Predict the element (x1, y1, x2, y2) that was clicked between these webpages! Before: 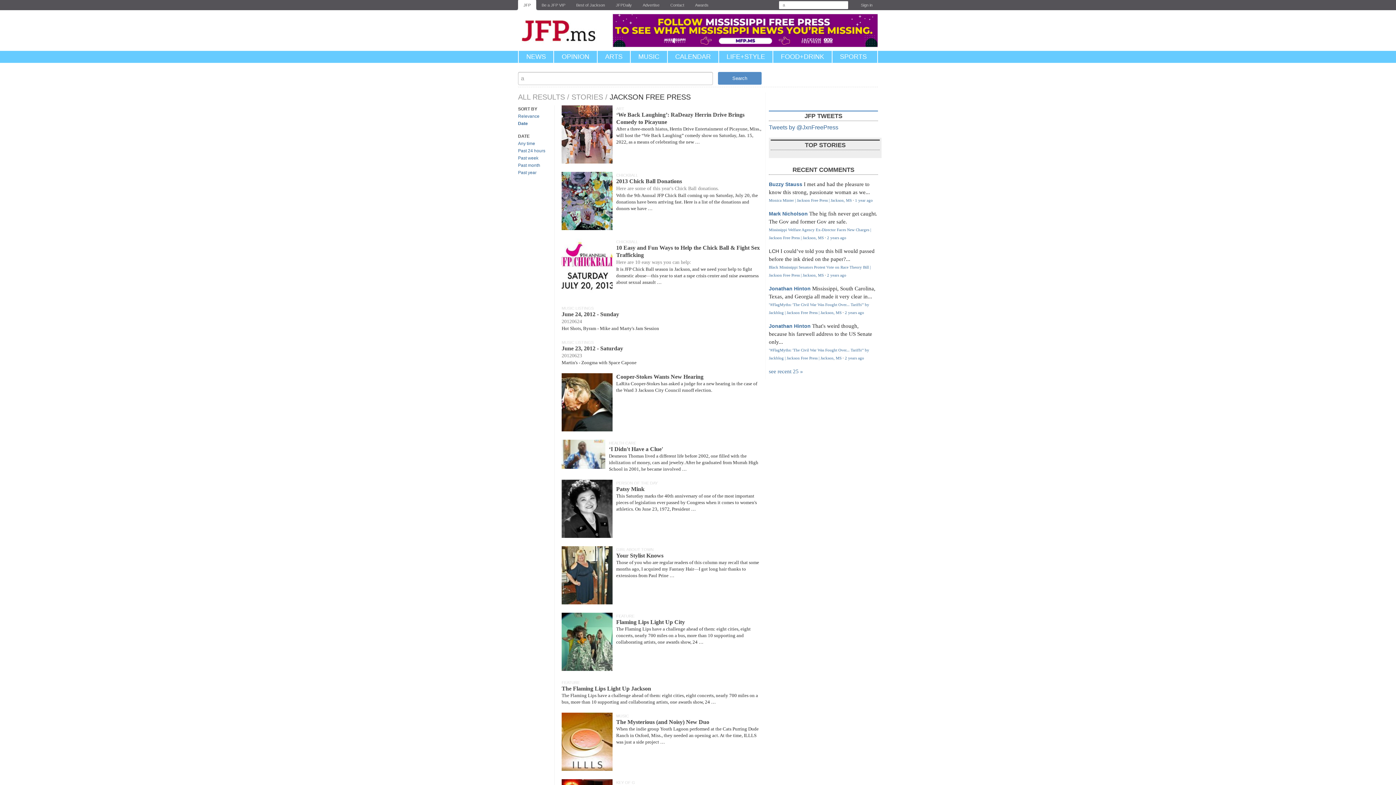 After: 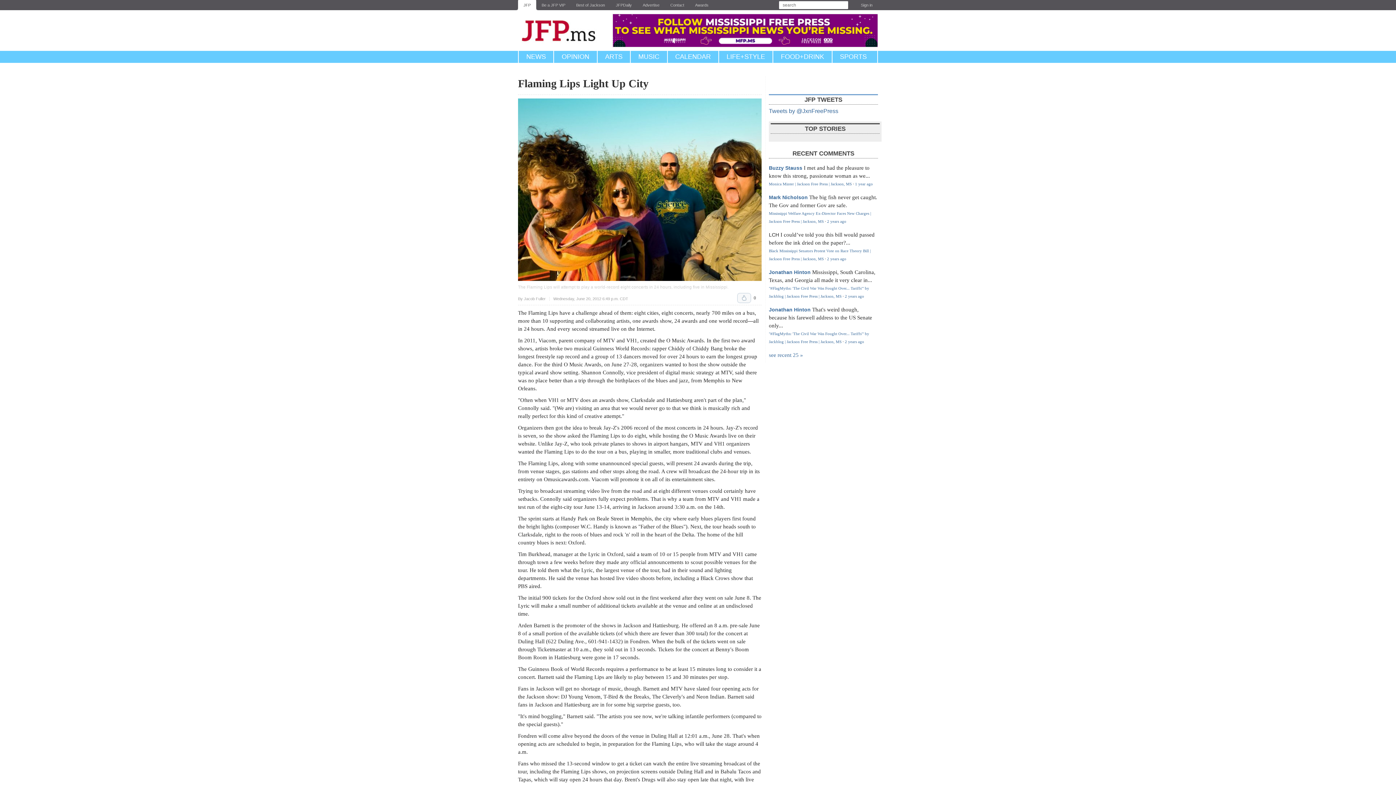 Action: bbox: (616, 619, 685, 625) label: Flaming Lips Light Up City